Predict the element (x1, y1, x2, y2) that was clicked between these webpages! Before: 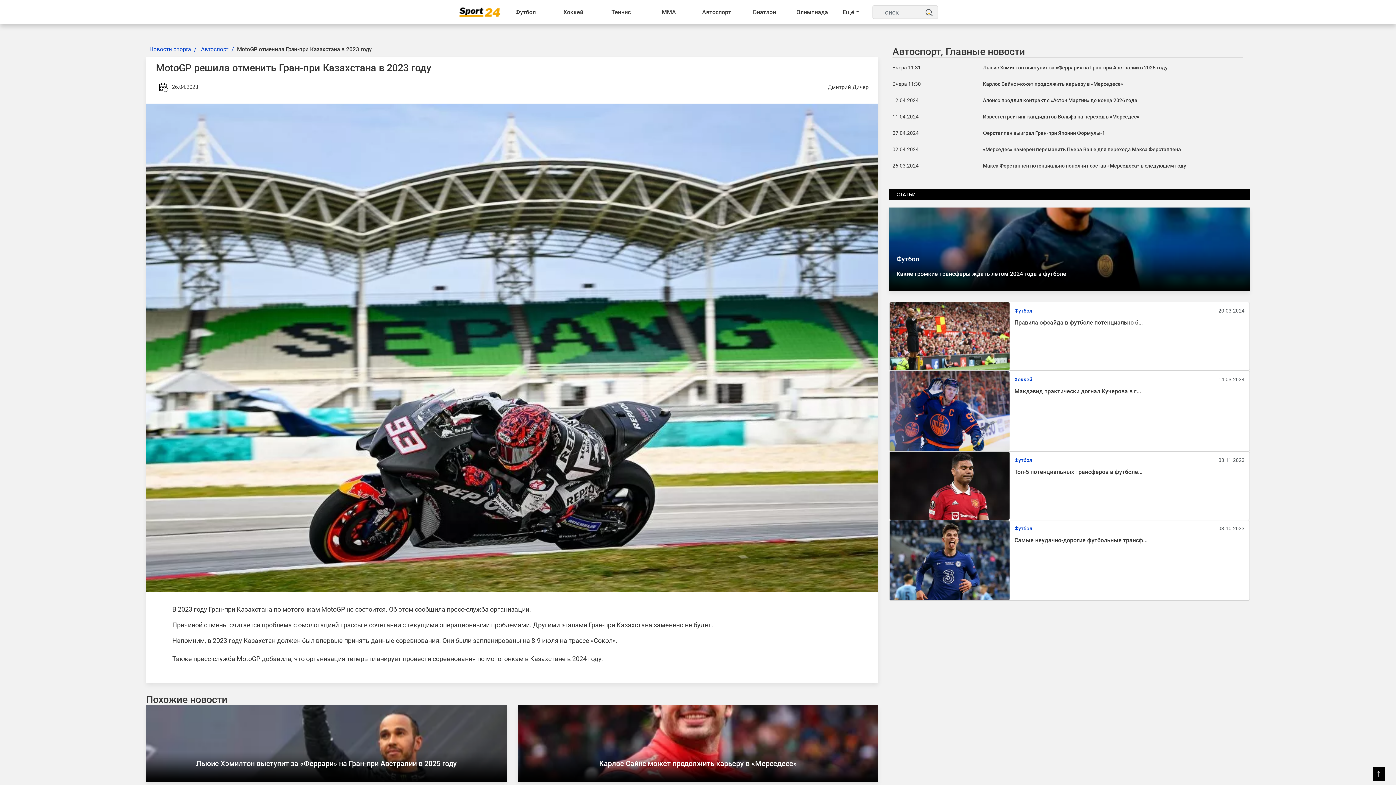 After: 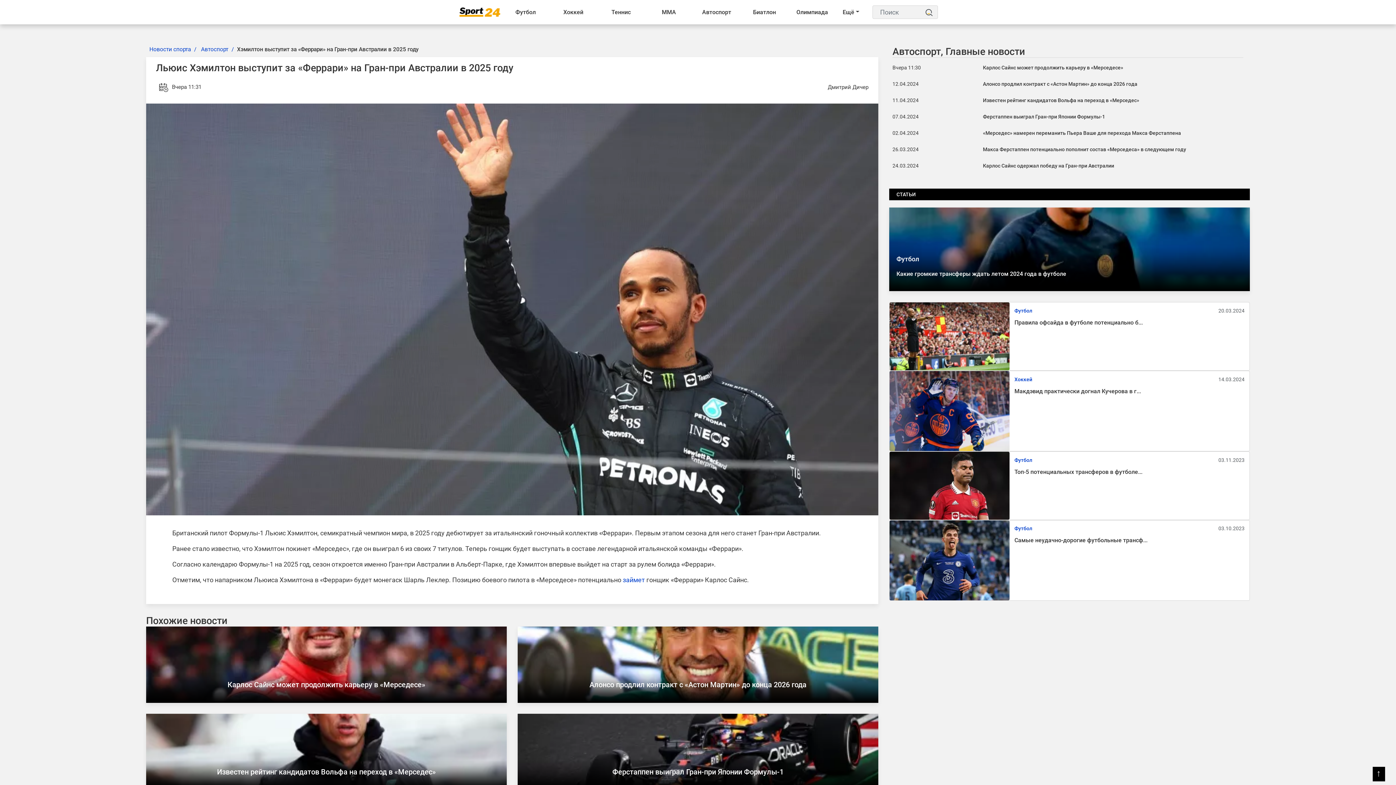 Action: label: Льюис Хэмилтон выступит за «Феррари» на Гран-при Австралии в 2025 году bbox: (196, 759, 456, 768)